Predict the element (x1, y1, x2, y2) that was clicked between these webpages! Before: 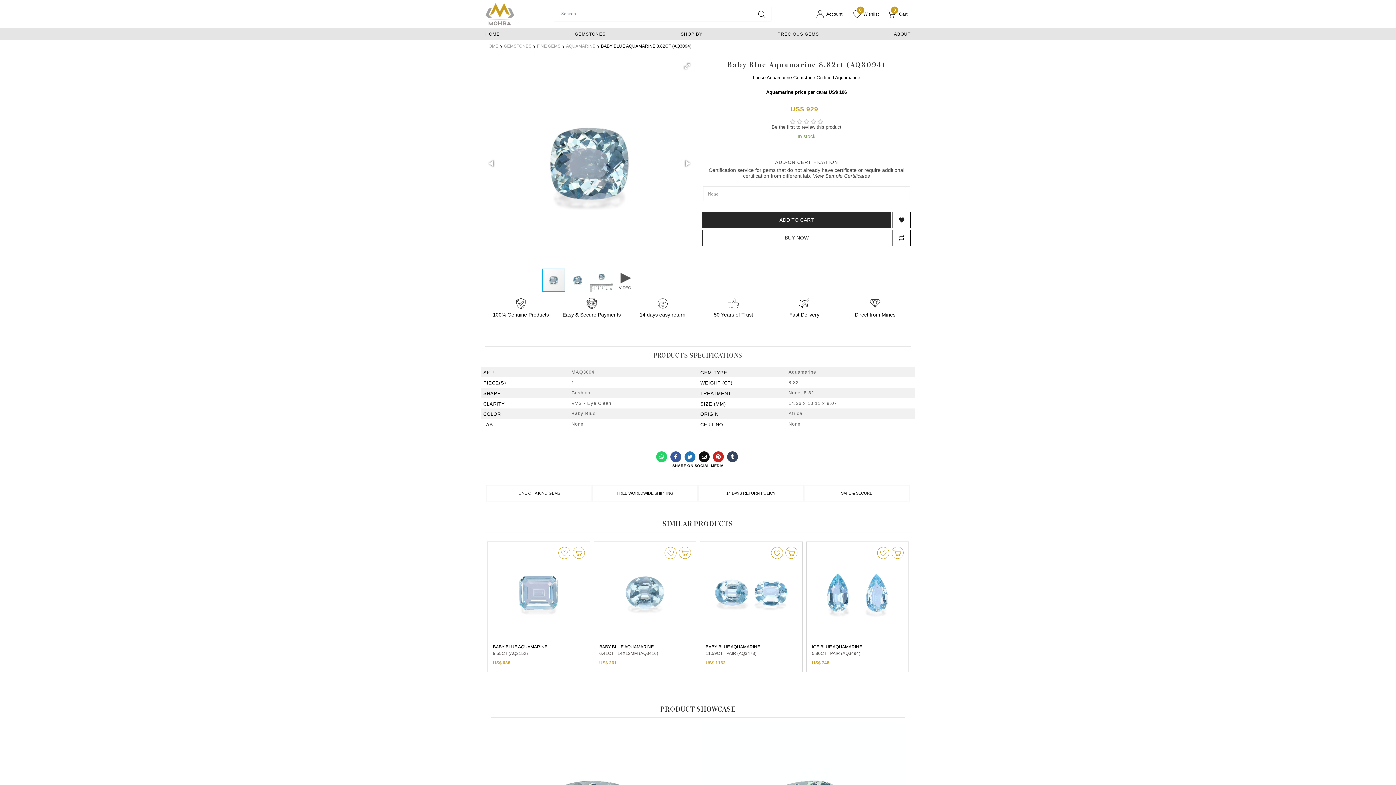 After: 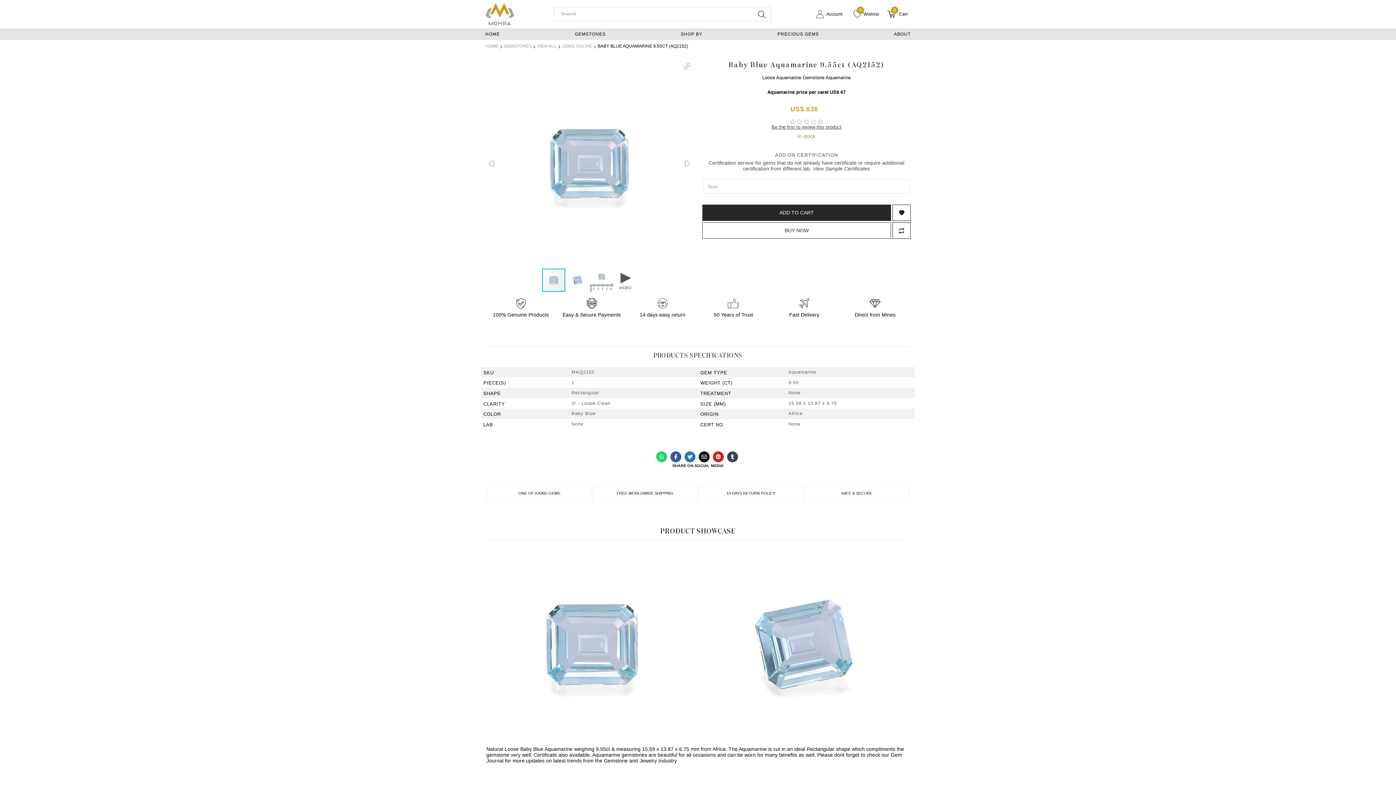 Action: bbox: (487, 542, 589, 644)